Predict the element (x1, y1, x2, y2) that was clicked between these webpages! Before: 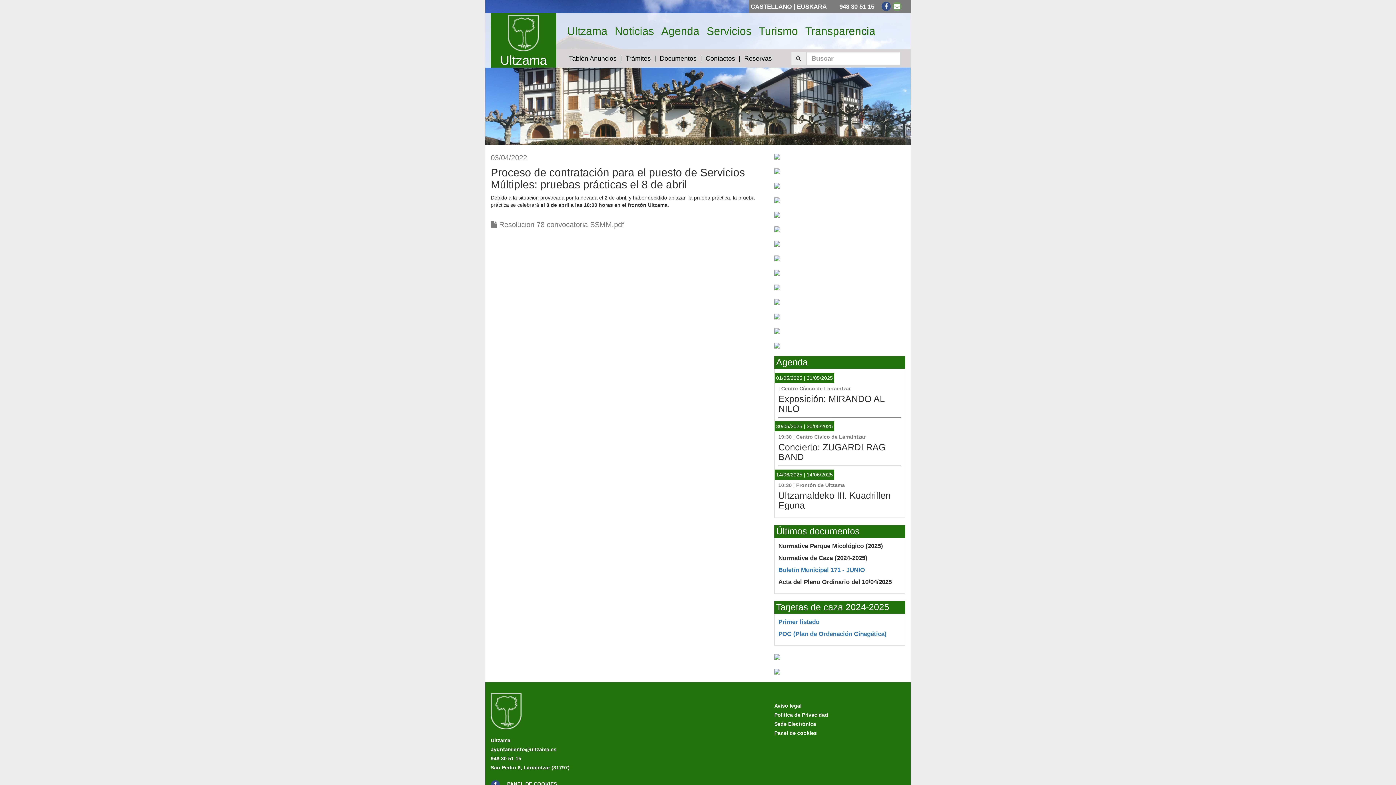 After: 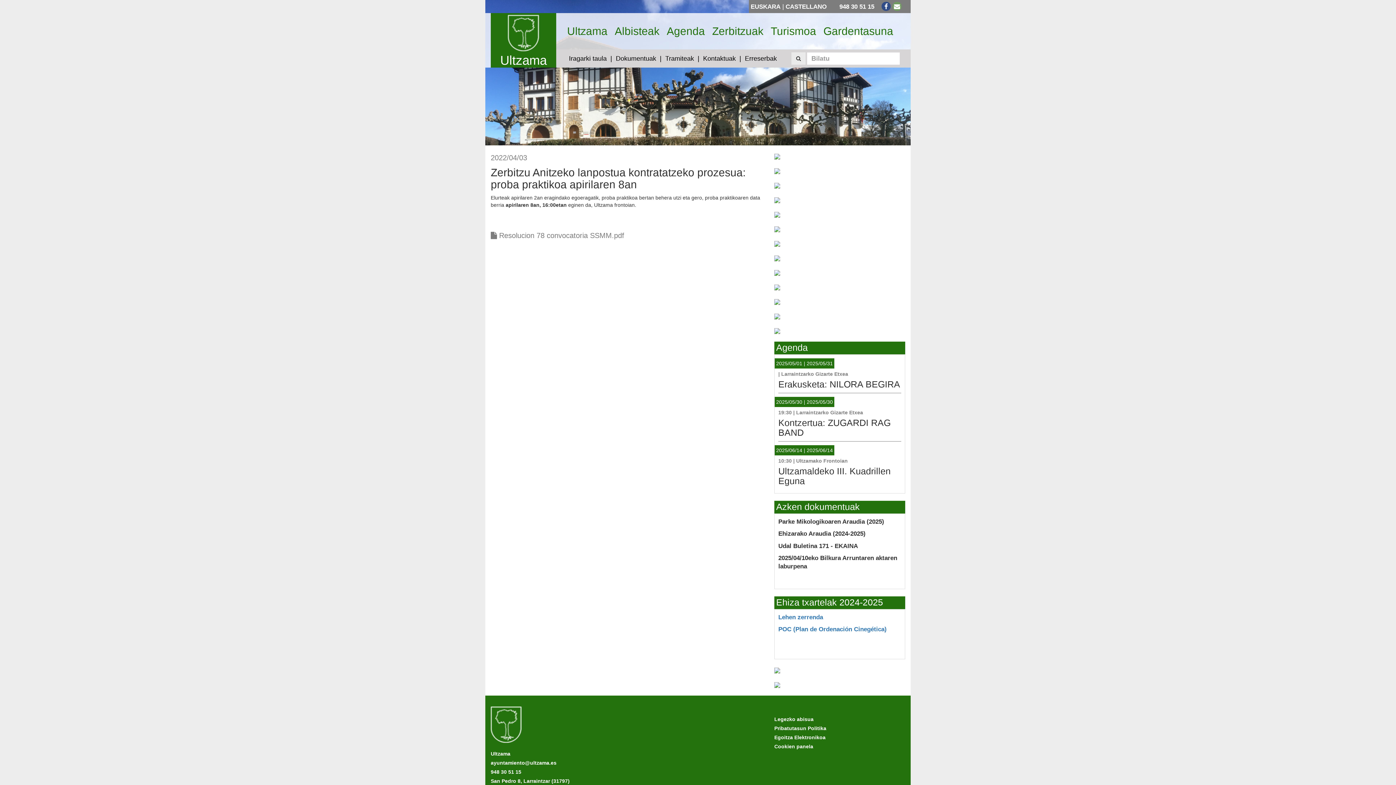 Action: bbox: (797, 3, 826, 10) label: EUSKARA